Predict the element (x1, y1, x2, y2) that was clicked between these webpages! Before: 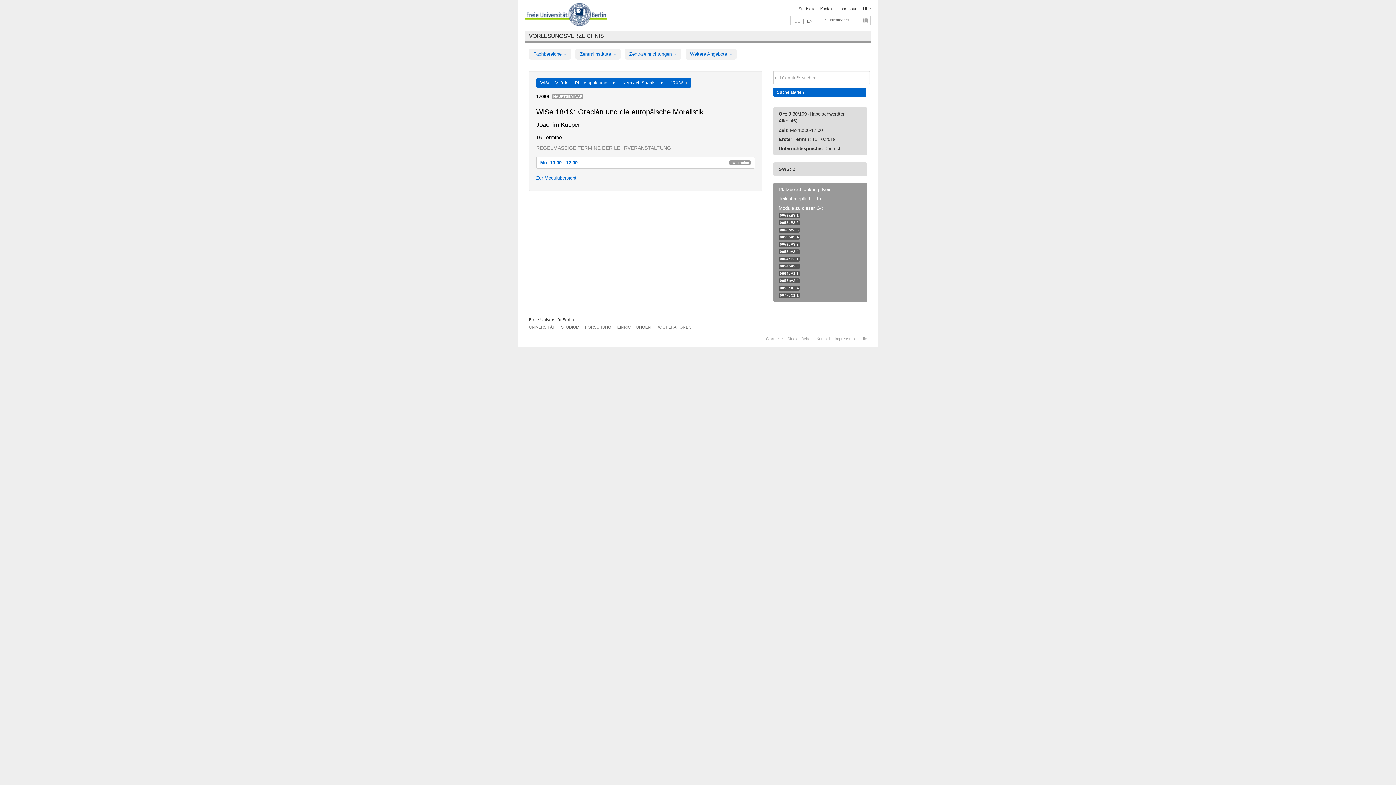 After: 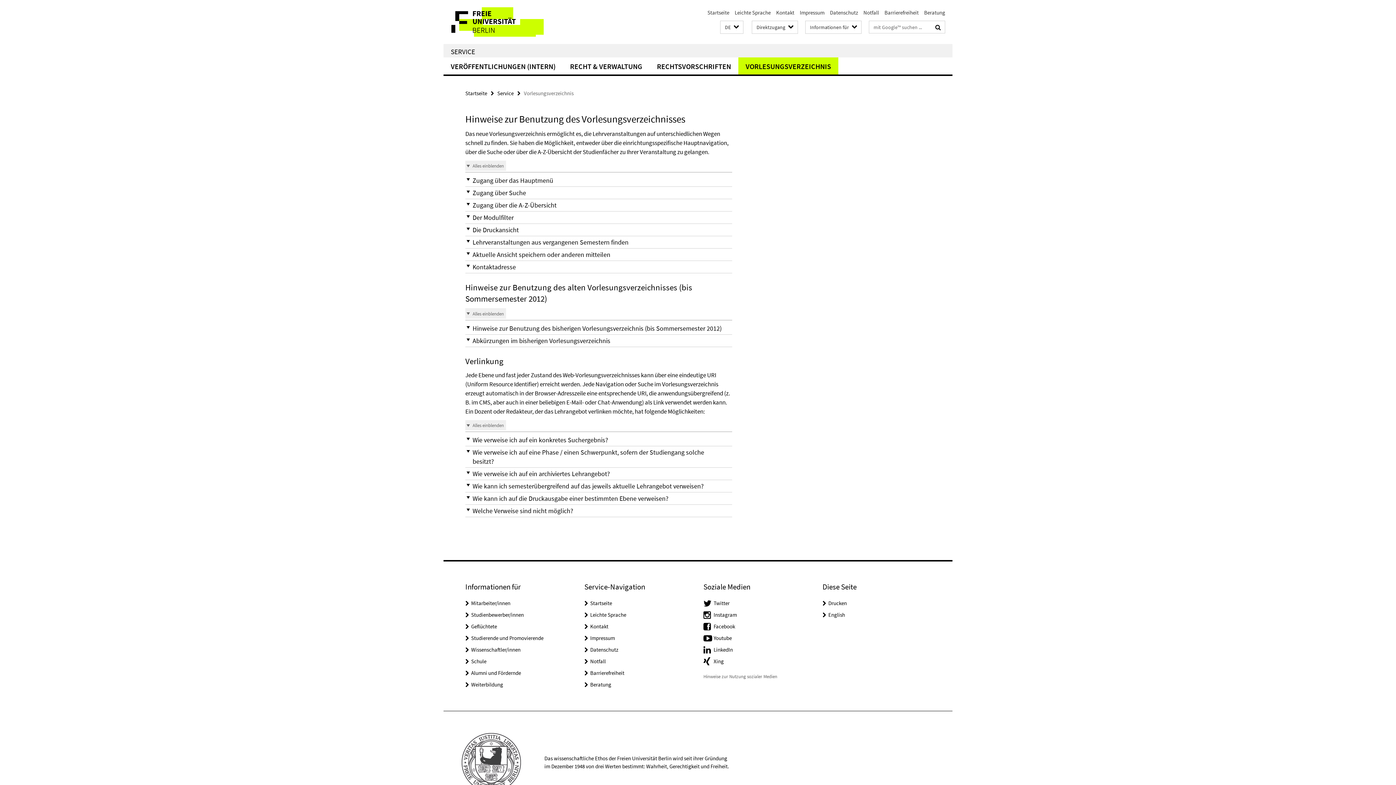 Action: label: Hilfe bbox: (863, 6, 870, 10)